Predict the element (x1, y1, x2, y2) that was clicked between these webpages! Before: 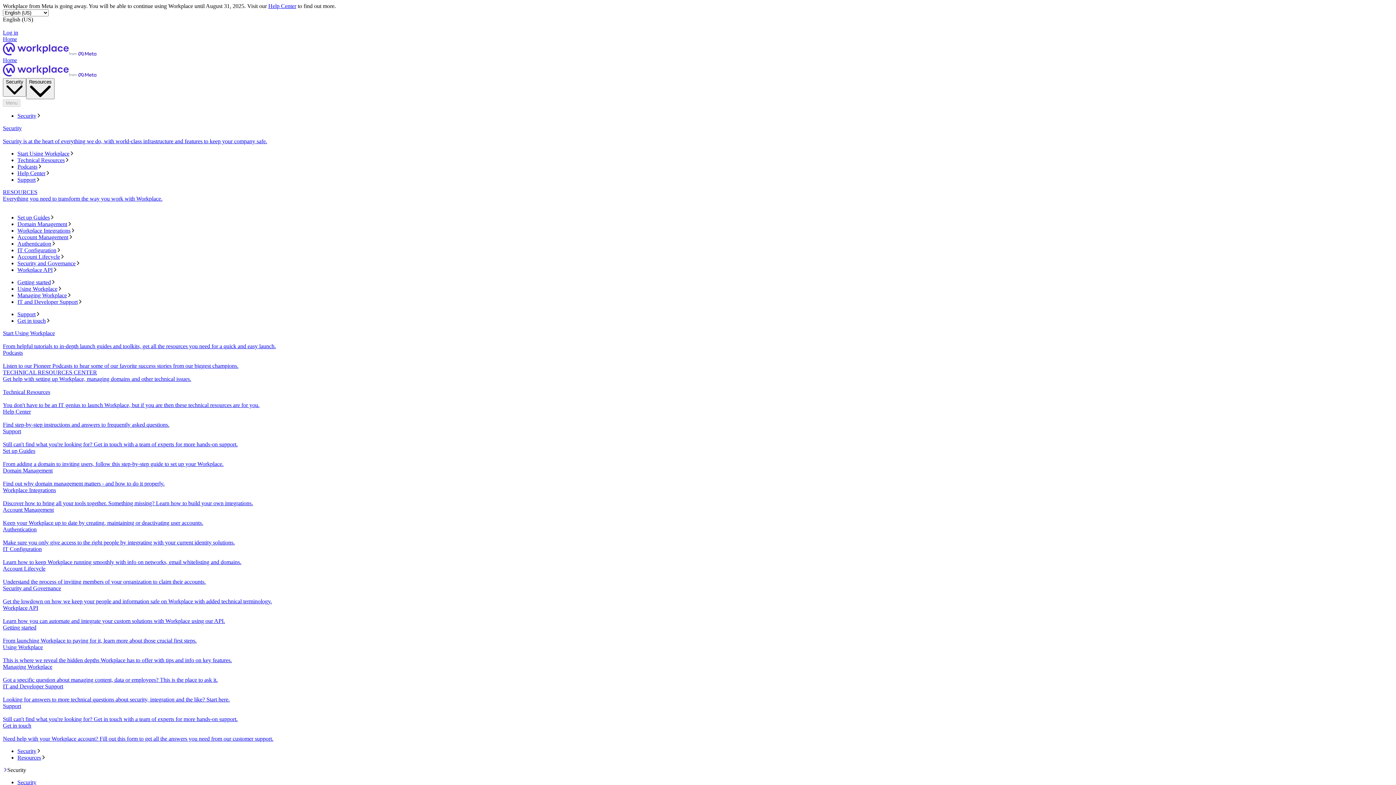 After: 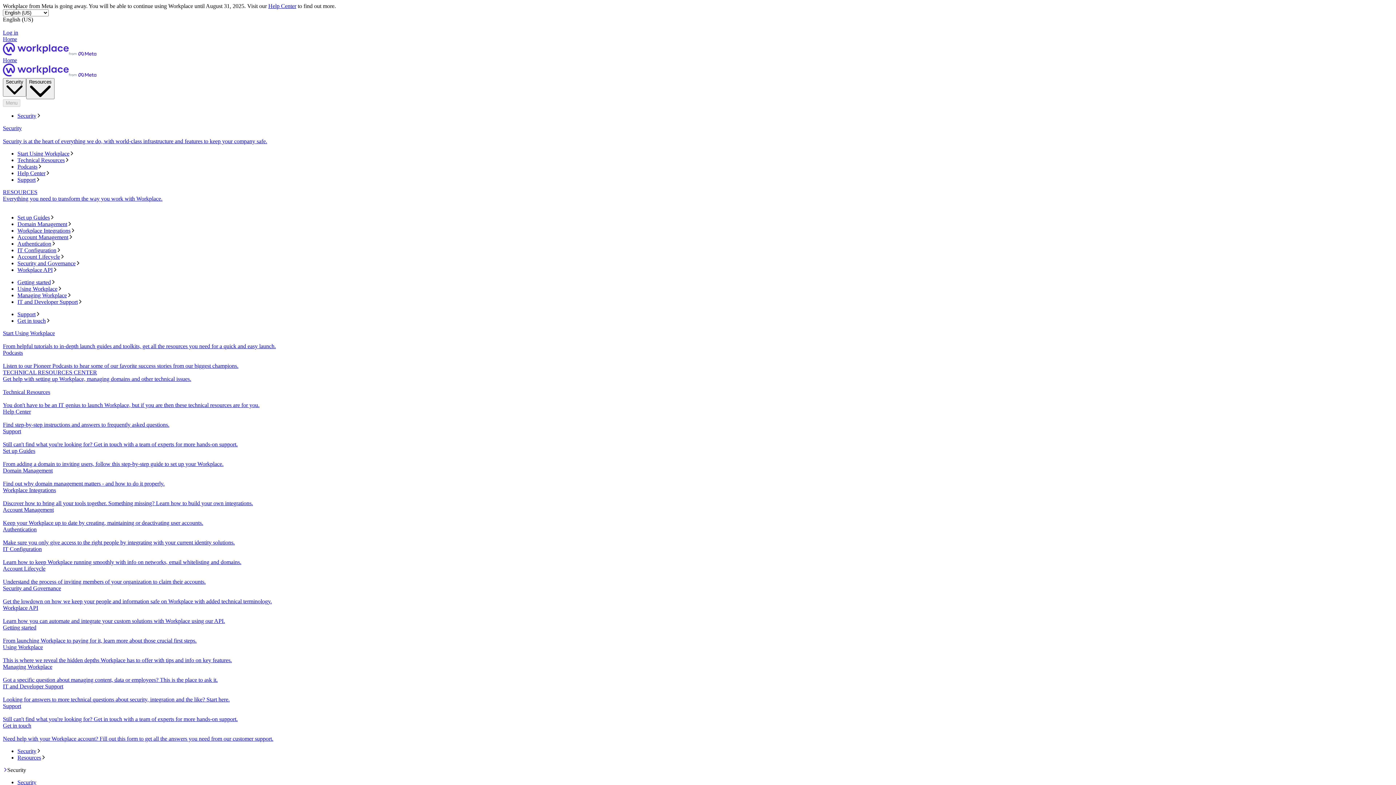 Action: label: Set up Guides bbox: (17, 214, 1393, 221)